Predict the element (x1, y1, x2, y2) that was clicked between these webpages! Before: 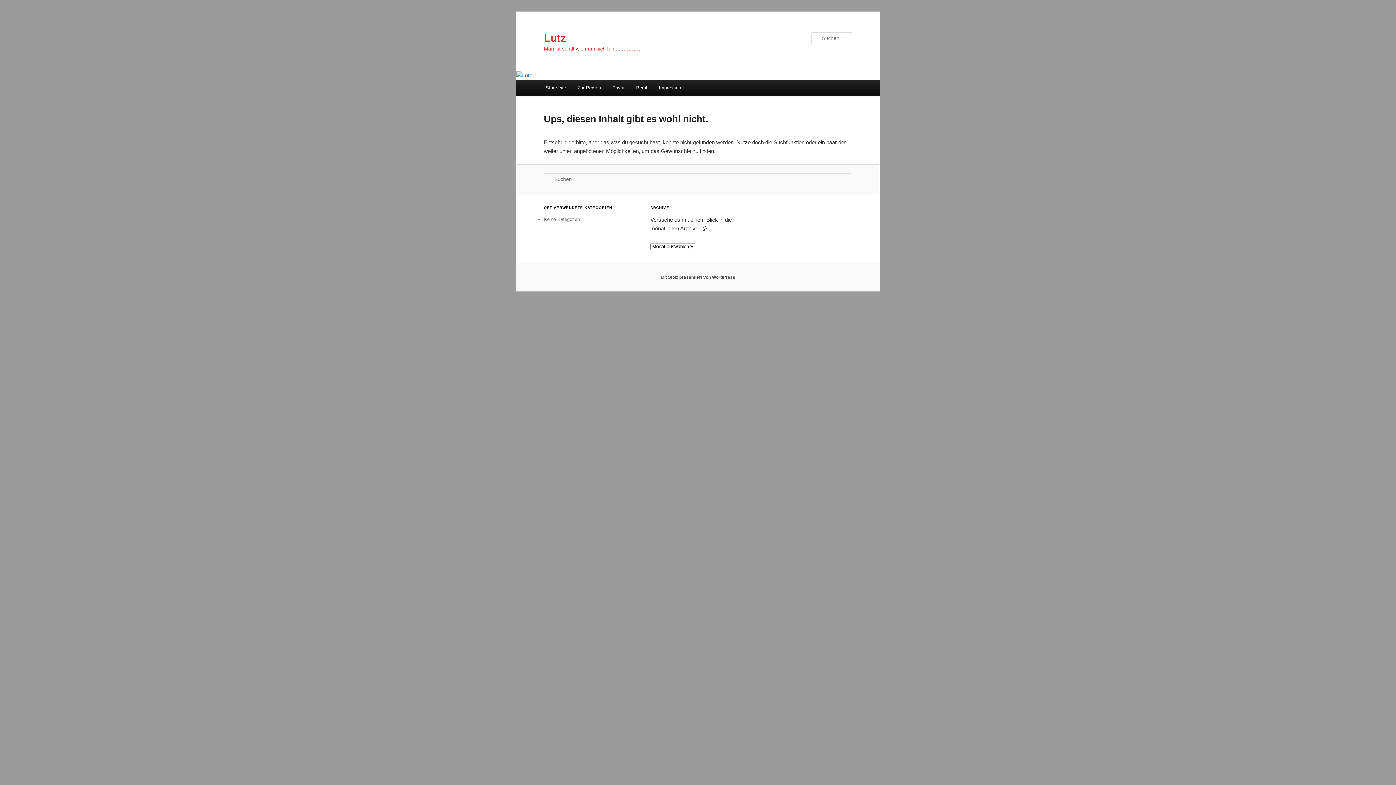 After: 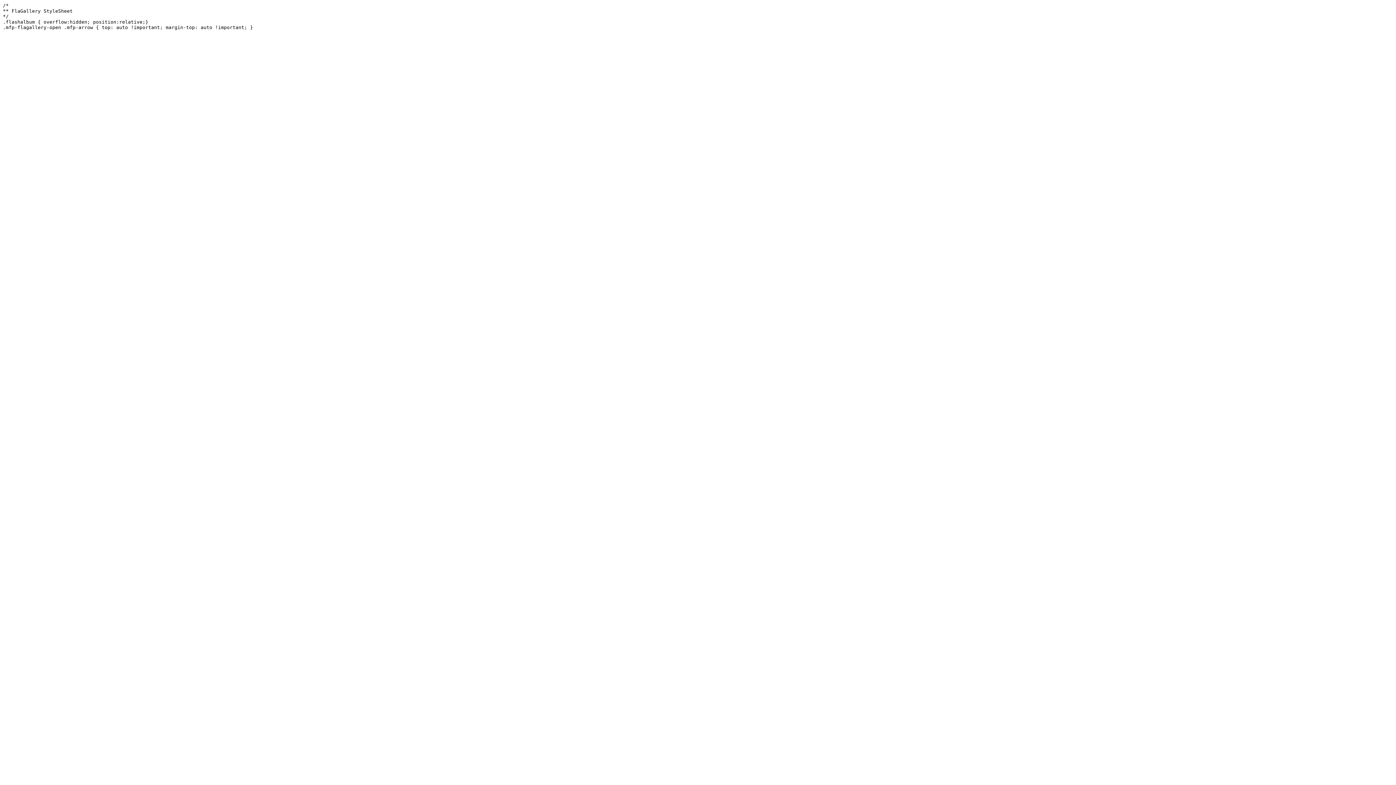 Action: bbox: (571, 80, 606, 95) label: Zur Person